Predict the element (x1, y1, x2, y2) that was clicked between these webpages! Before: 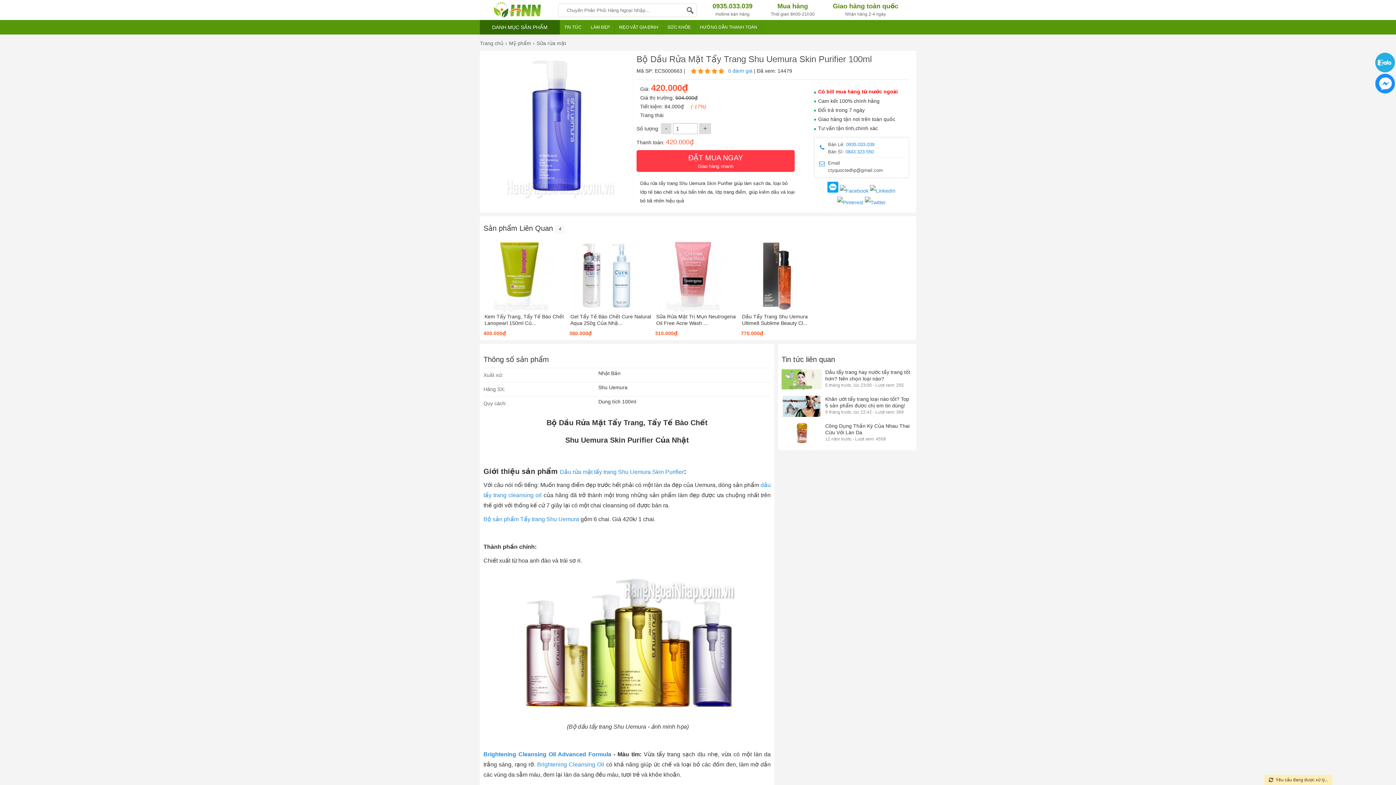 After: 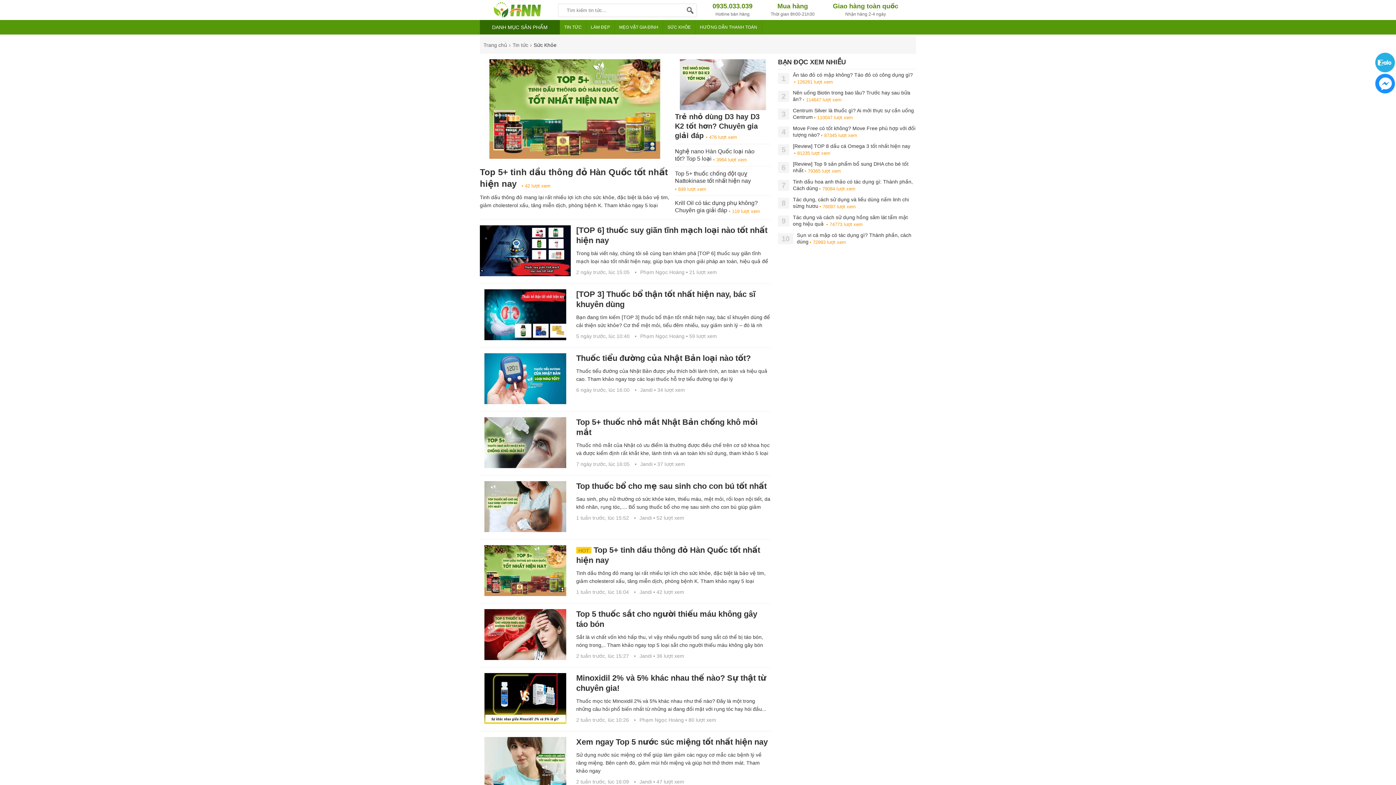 Action: bbox: (663, 20, 695, 34) label: SỨC KHỎE